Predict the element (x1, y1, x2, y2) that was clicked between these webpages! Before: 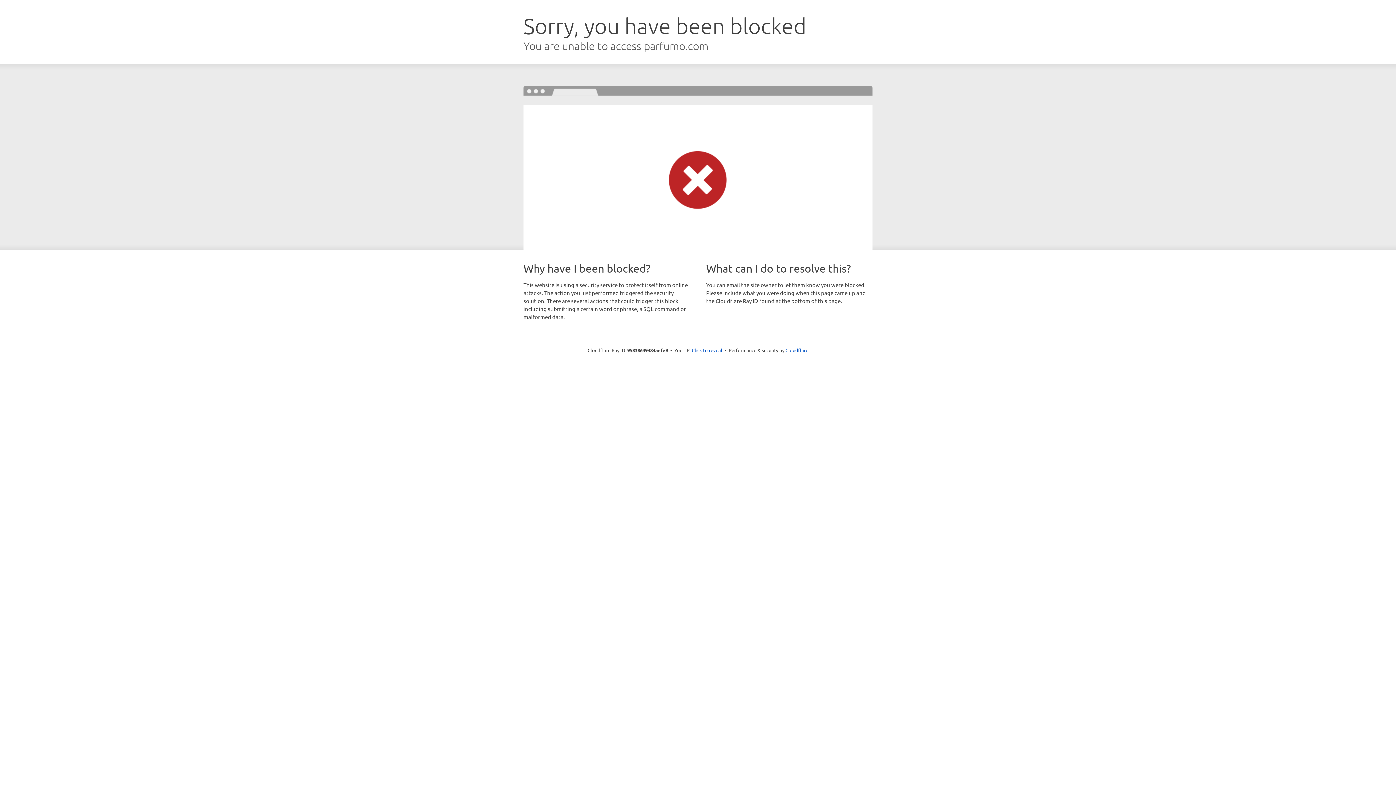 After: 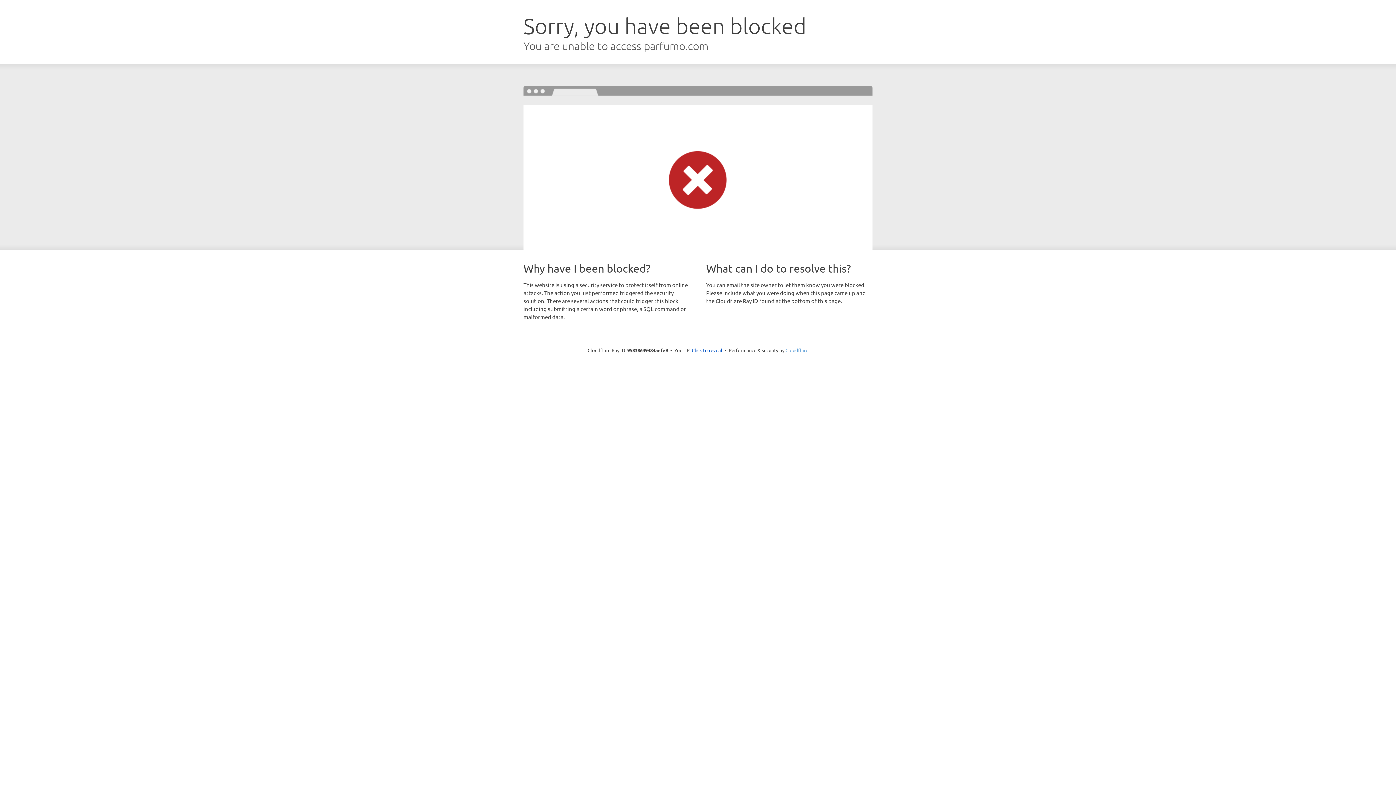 Action: label: Cloudflare bbox: (785, 347, 808, 353)